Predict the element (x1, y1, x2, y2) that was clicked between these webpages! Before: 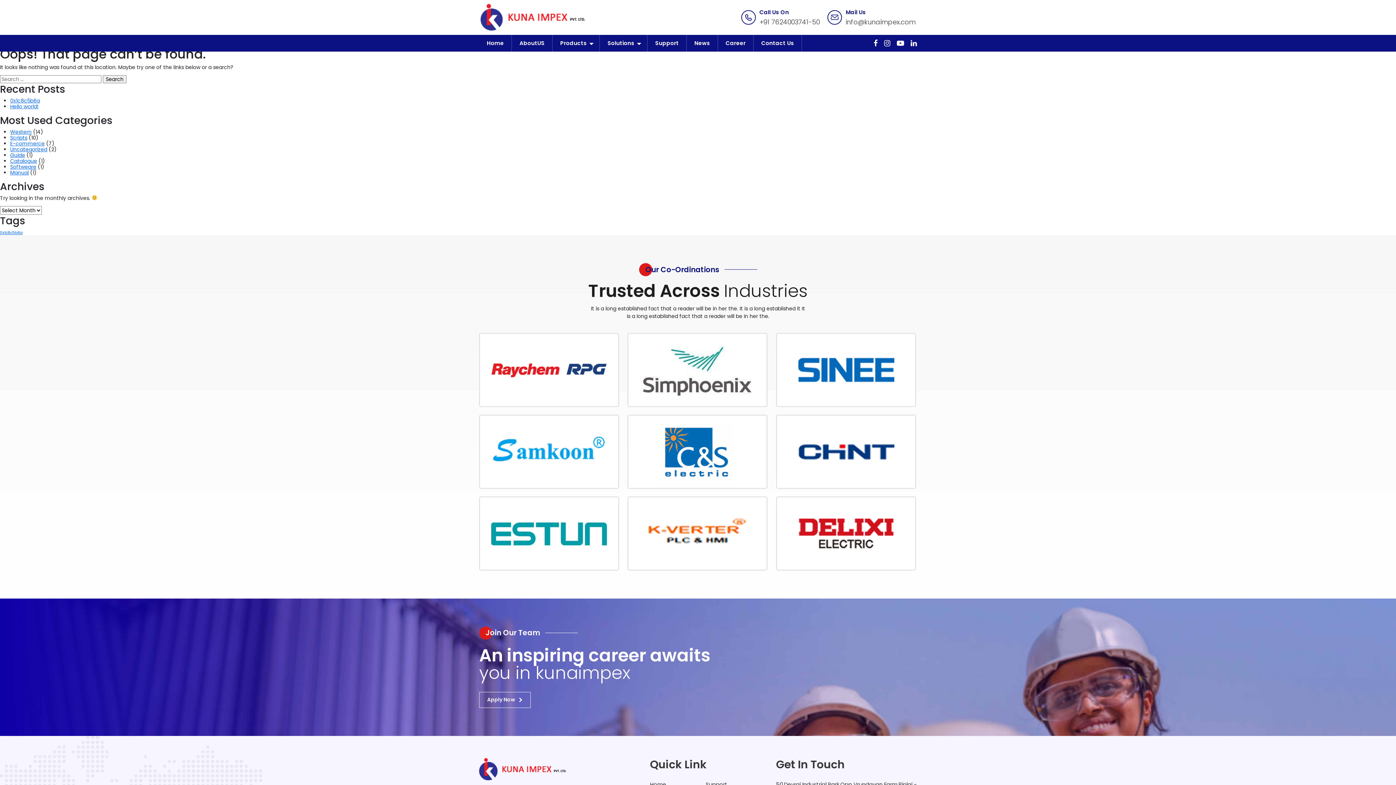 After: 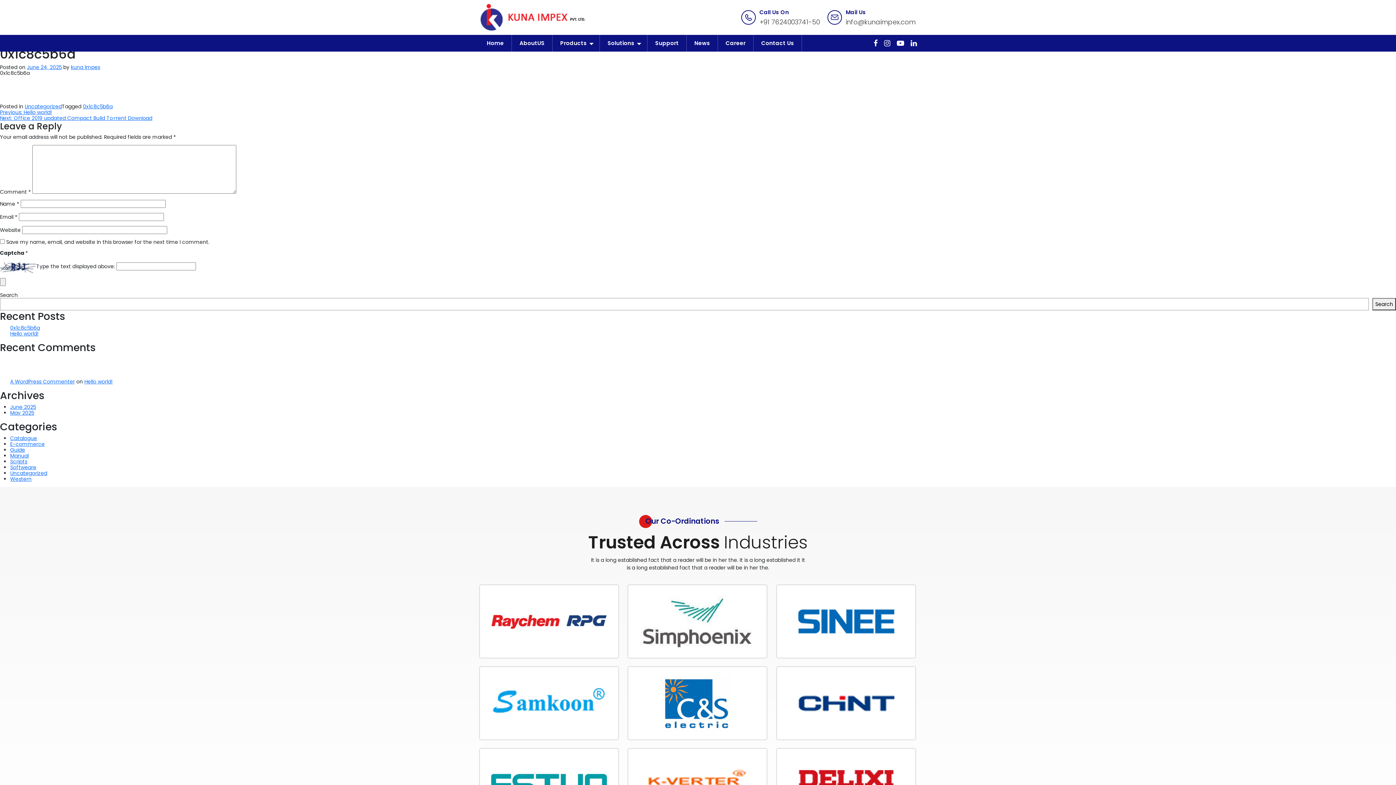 Action: bbox: (10, 97, 40, 104) label: 0x1c8c5b6a